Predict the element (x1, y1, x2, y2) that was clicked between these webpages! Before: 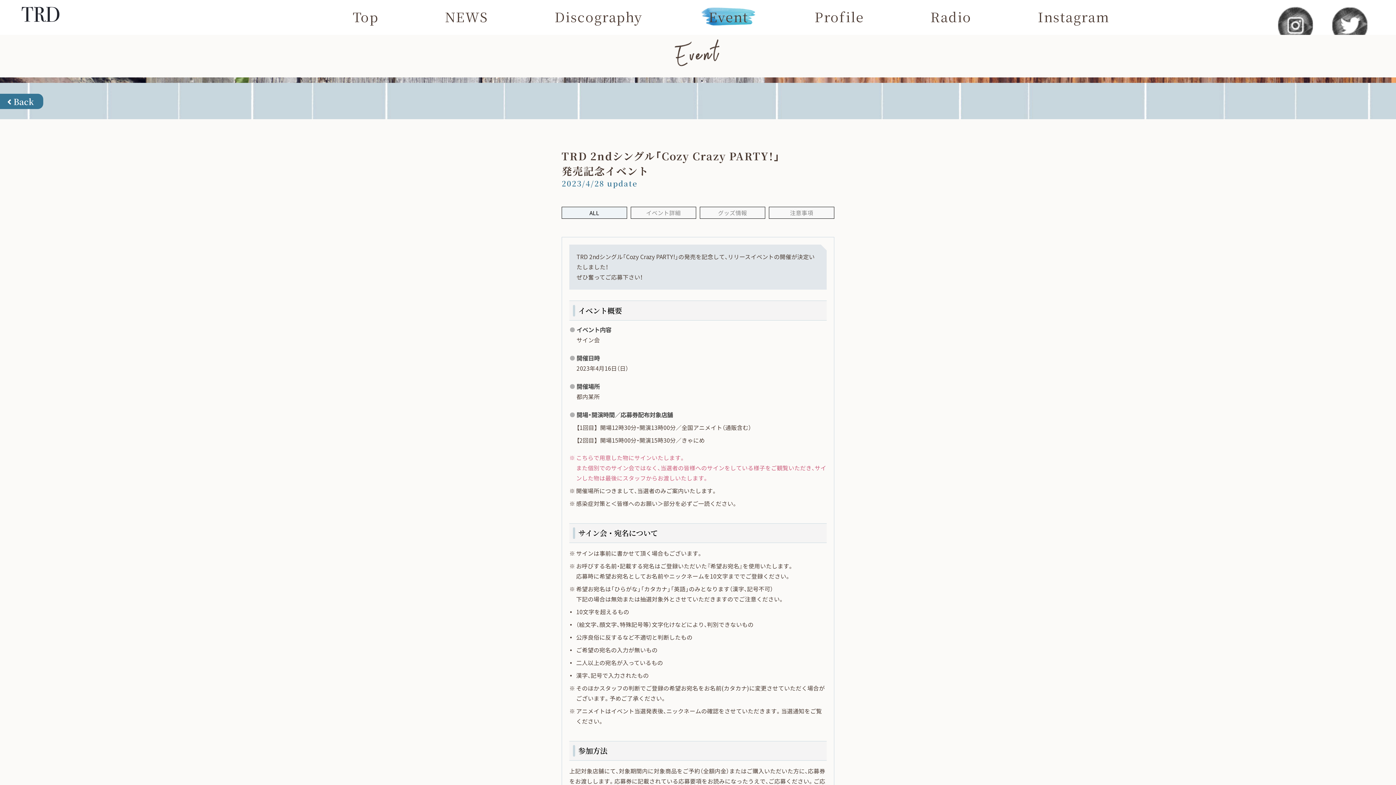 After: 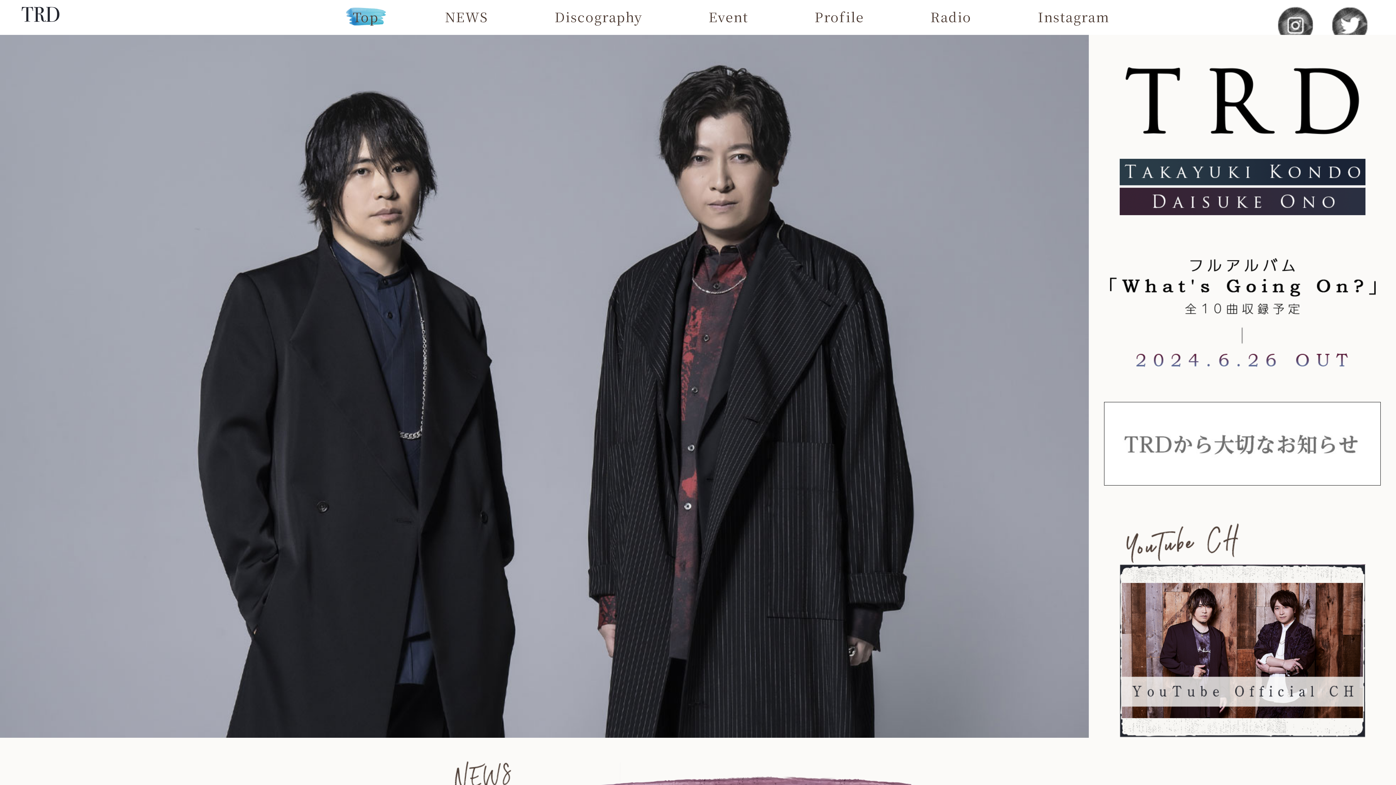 Action: bbox: (349, 0, 382, 33) label: Top